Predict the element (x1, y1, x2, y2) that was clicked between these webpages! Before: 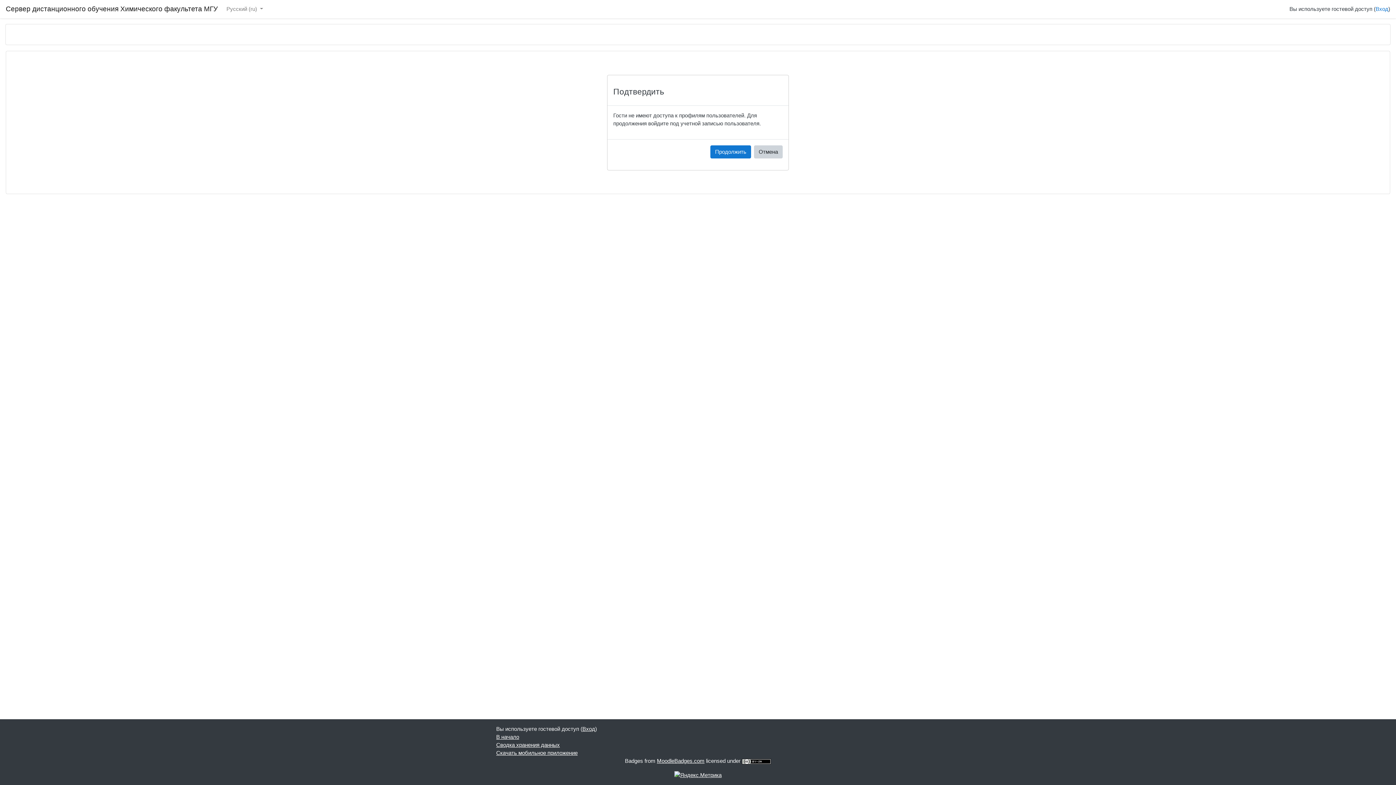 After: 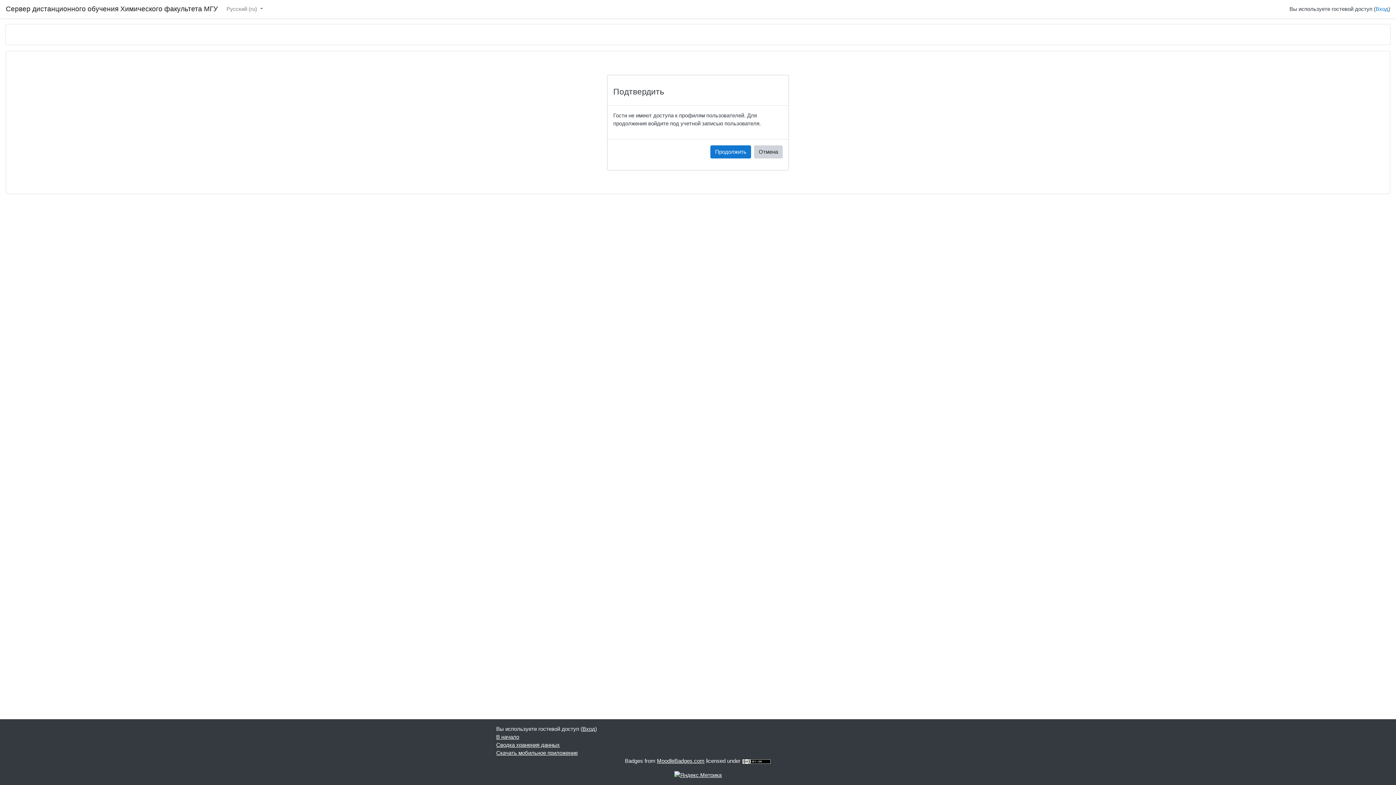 Action: bbox: (674, 771, 721, 778)